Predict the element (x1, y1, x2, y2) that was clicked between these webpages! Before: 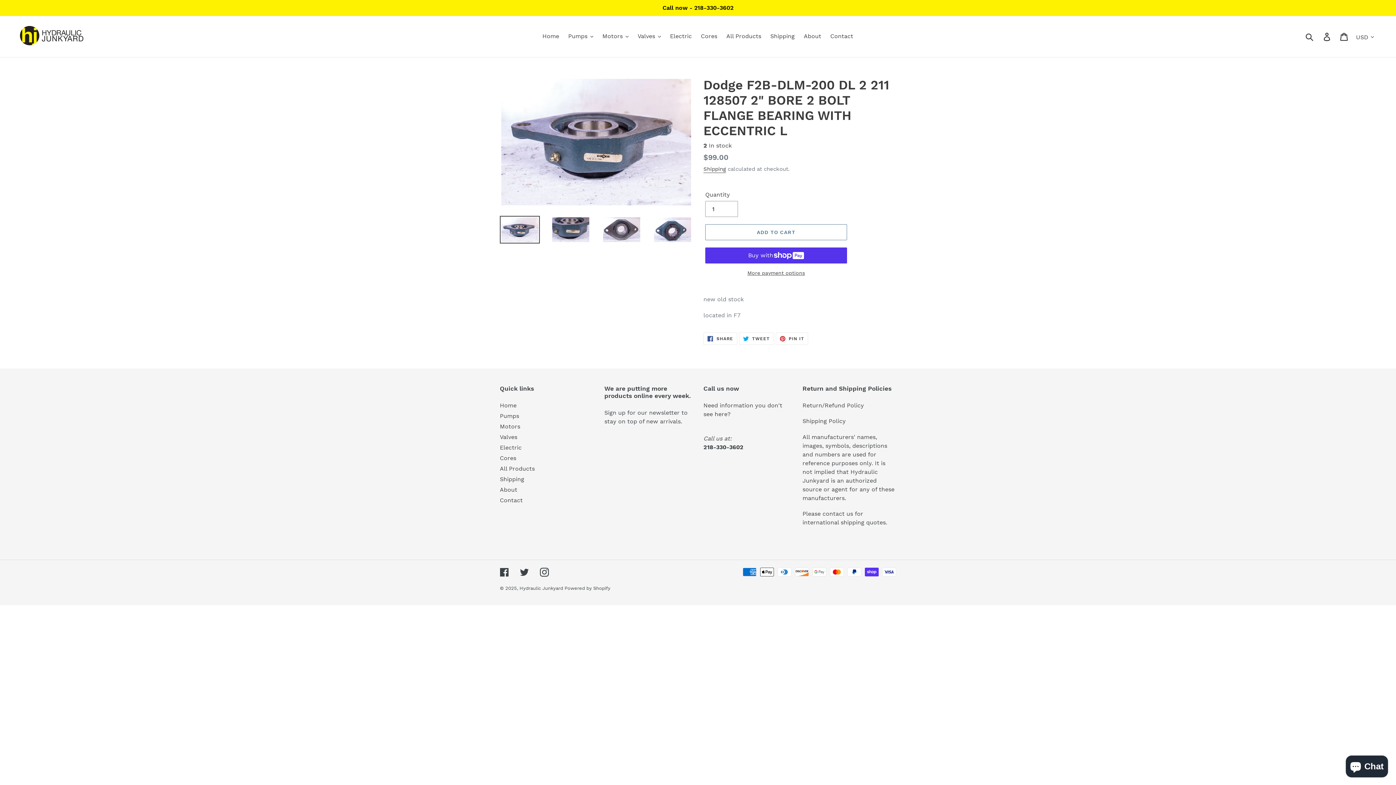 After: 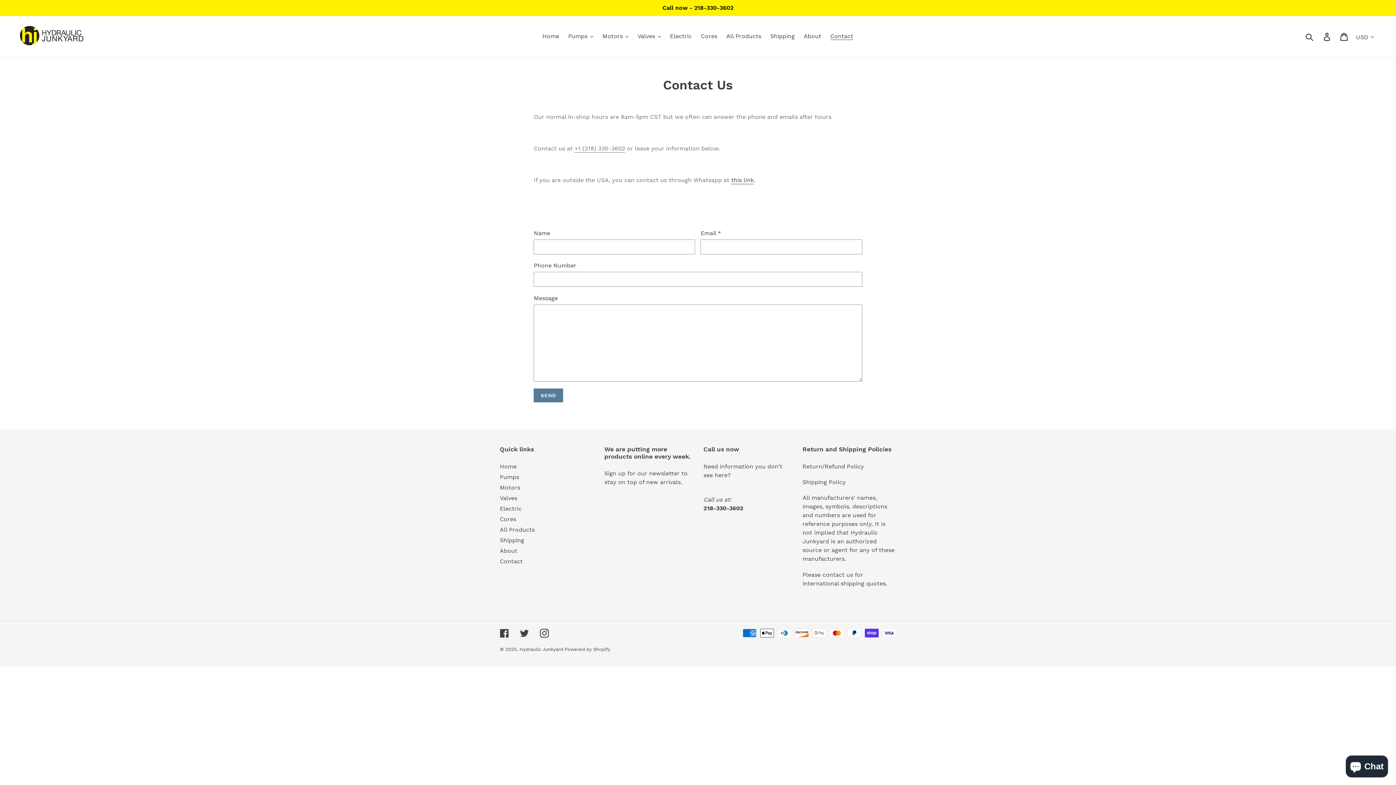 Action: bbox: (500, 497, 522, 504) label: Contact